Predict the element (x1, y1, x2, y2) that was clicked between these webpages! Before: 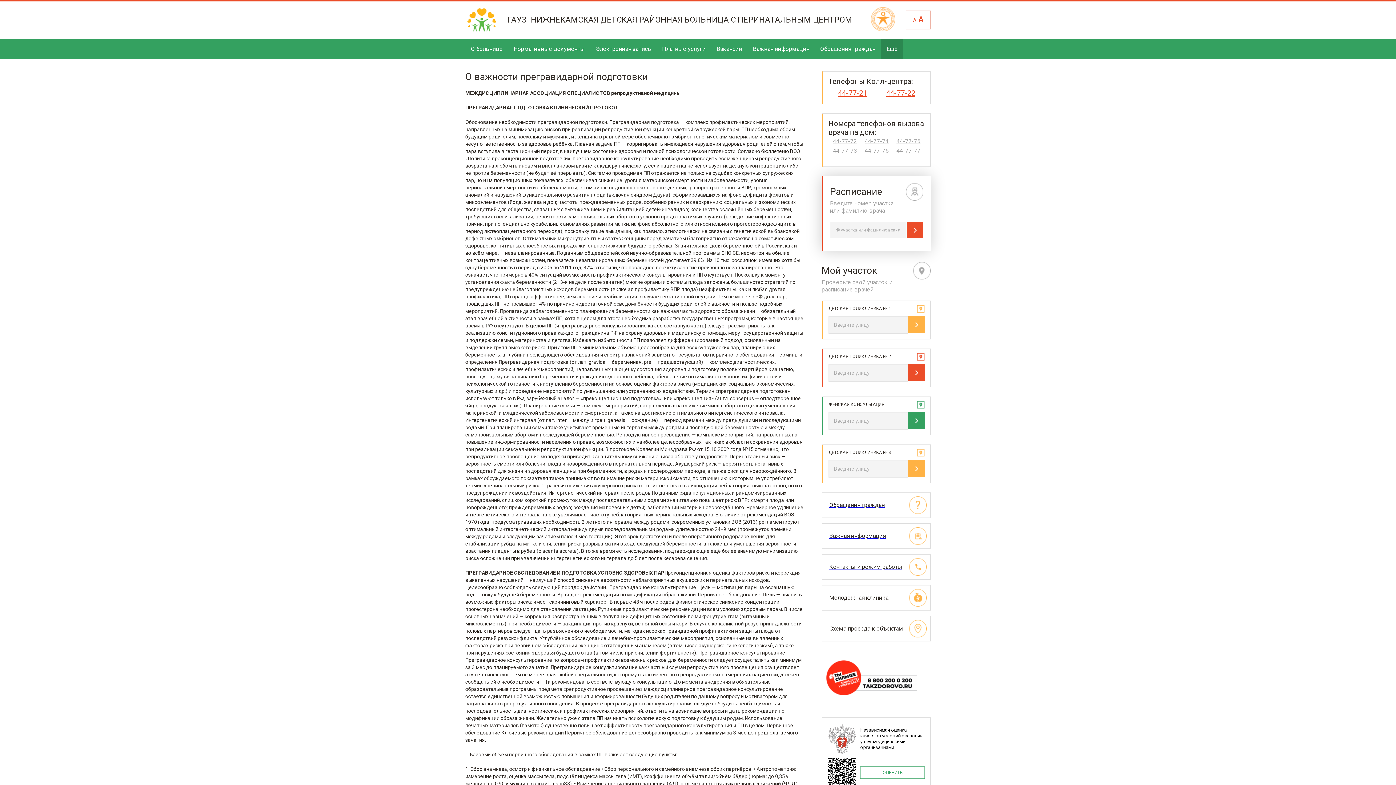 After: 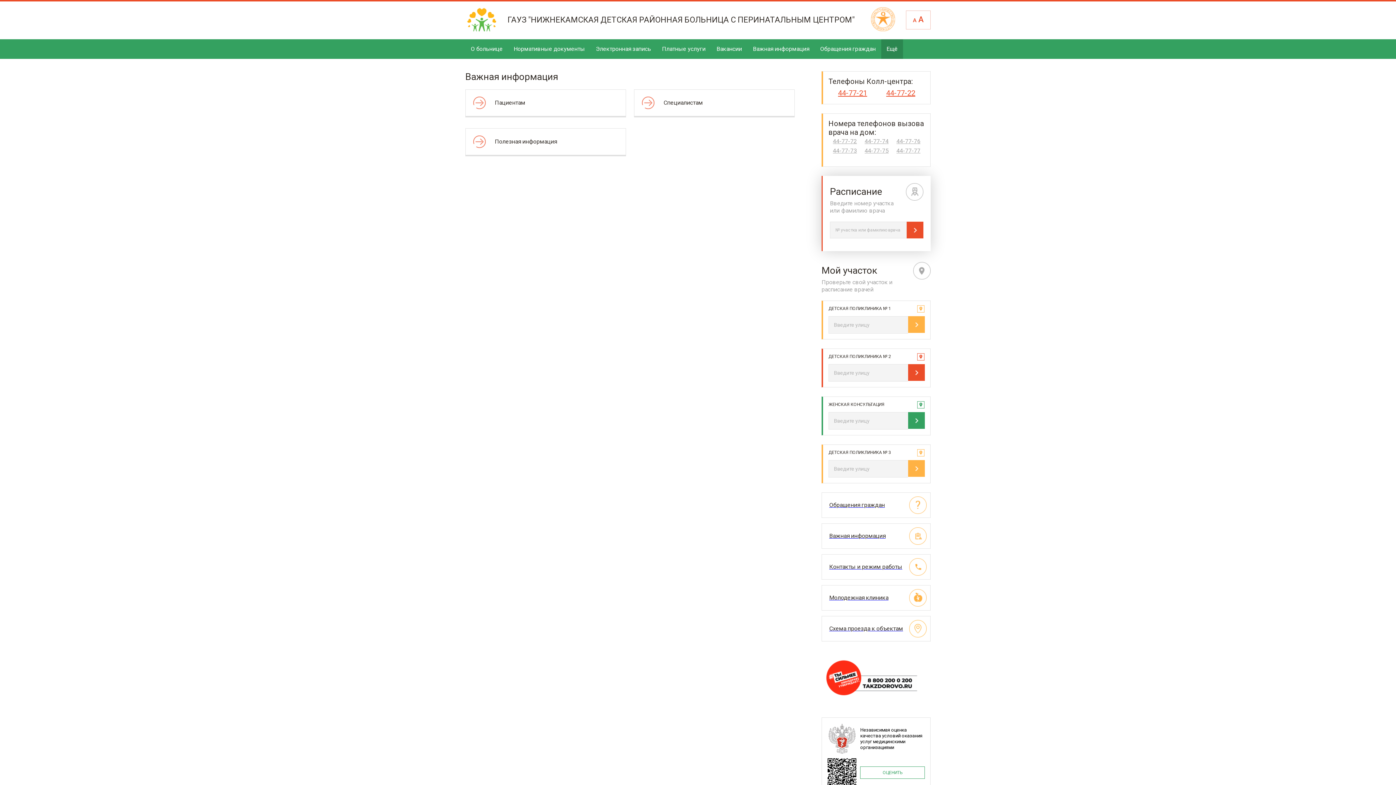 Action: label: Важная информация bbox: (747, 39, 814, 58)